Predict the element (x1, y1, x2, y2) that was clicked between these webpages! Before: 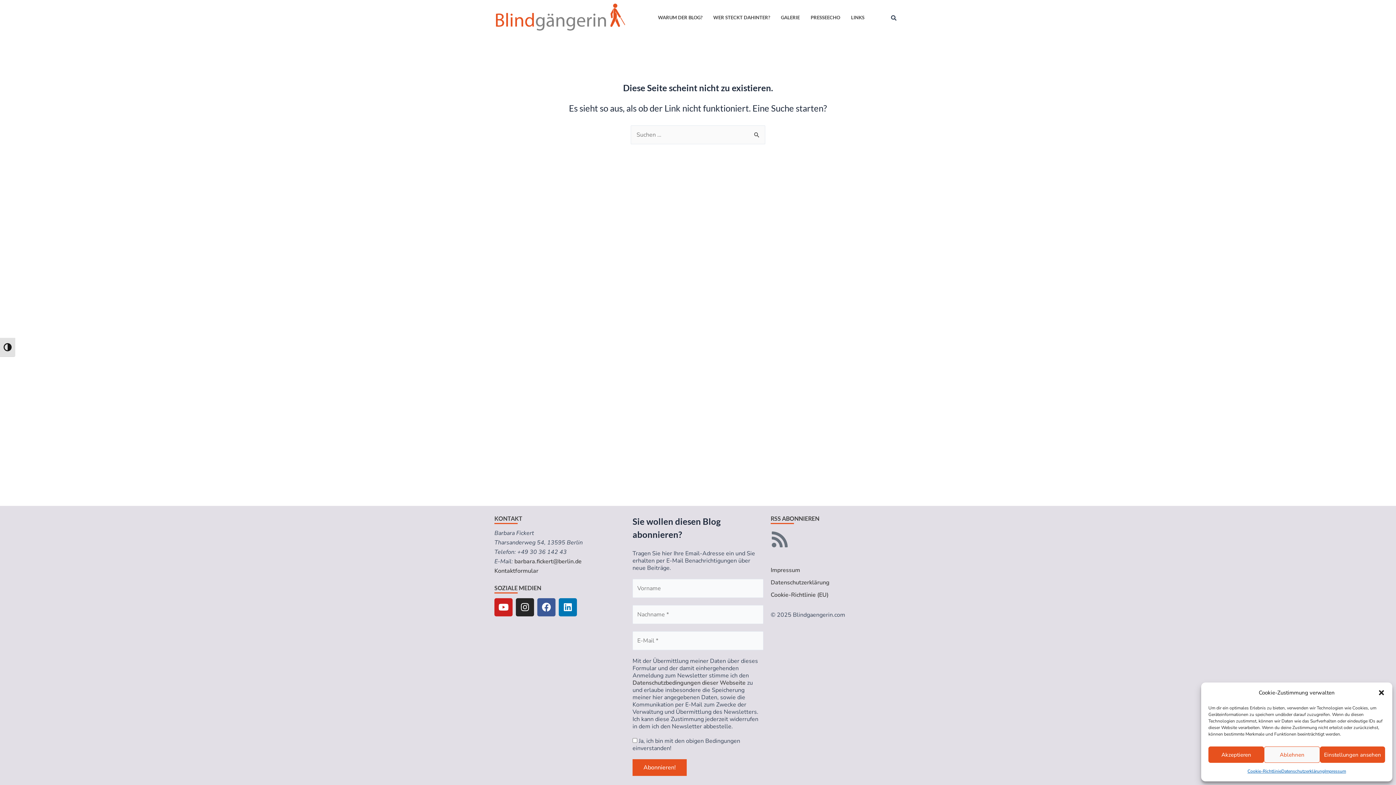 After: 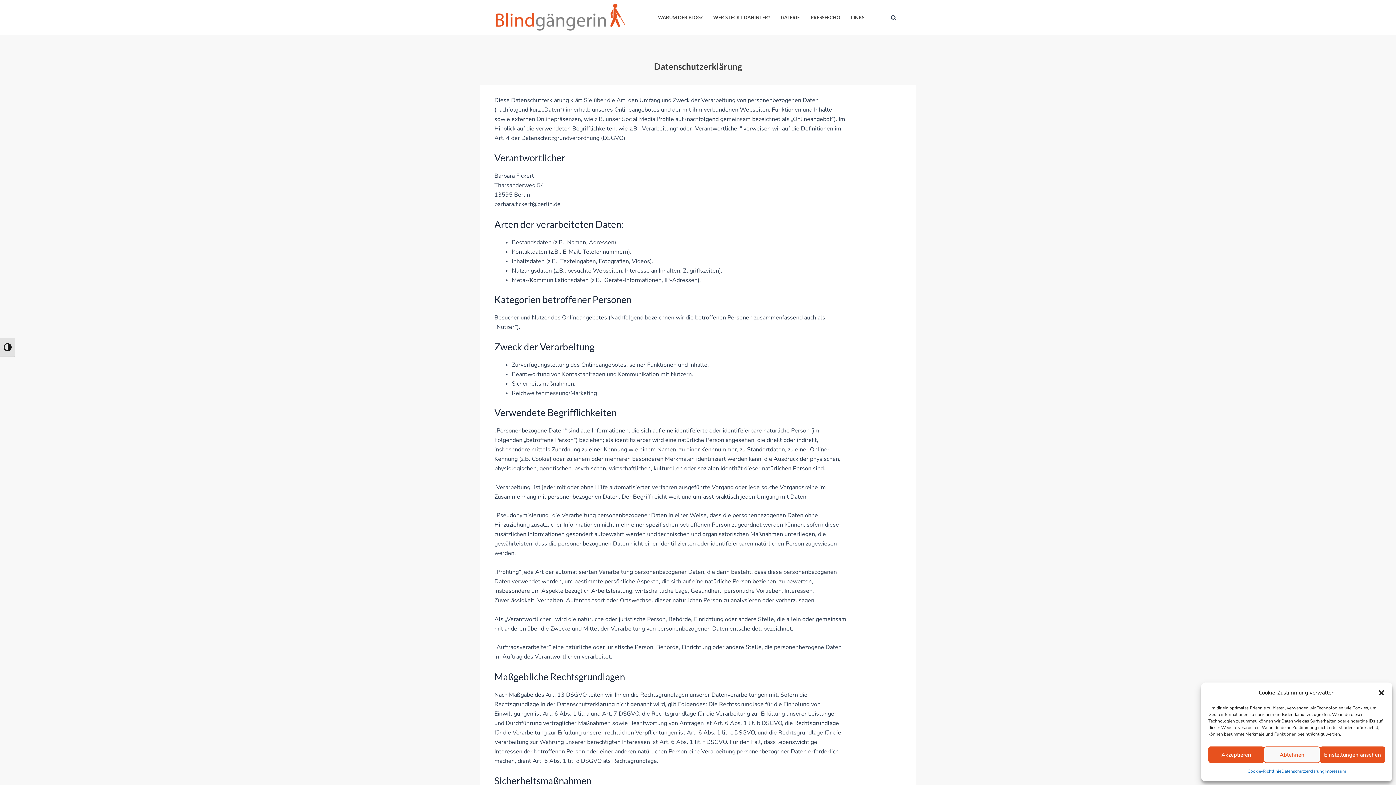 Action: bbox: (770, 576, 901, 589) label: Datenschutzerklärung